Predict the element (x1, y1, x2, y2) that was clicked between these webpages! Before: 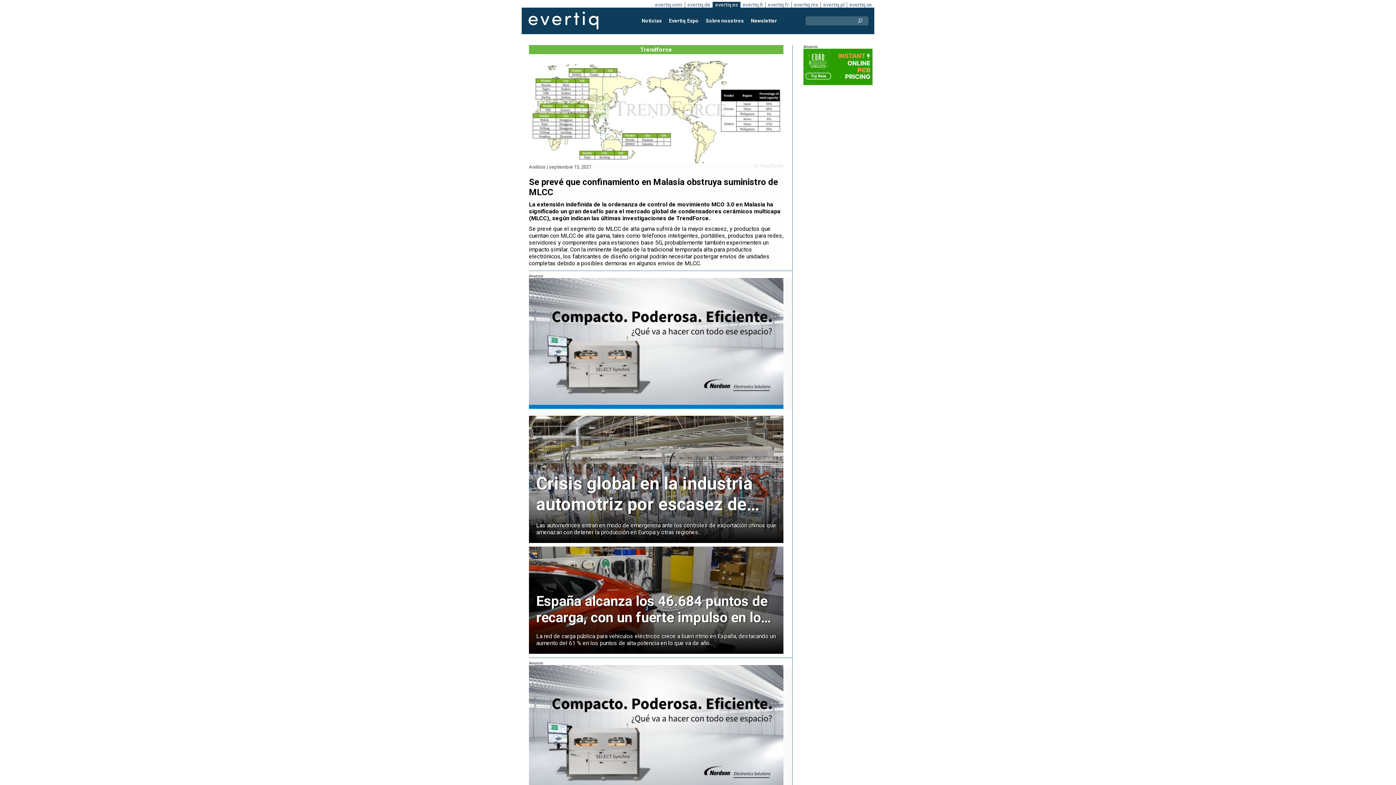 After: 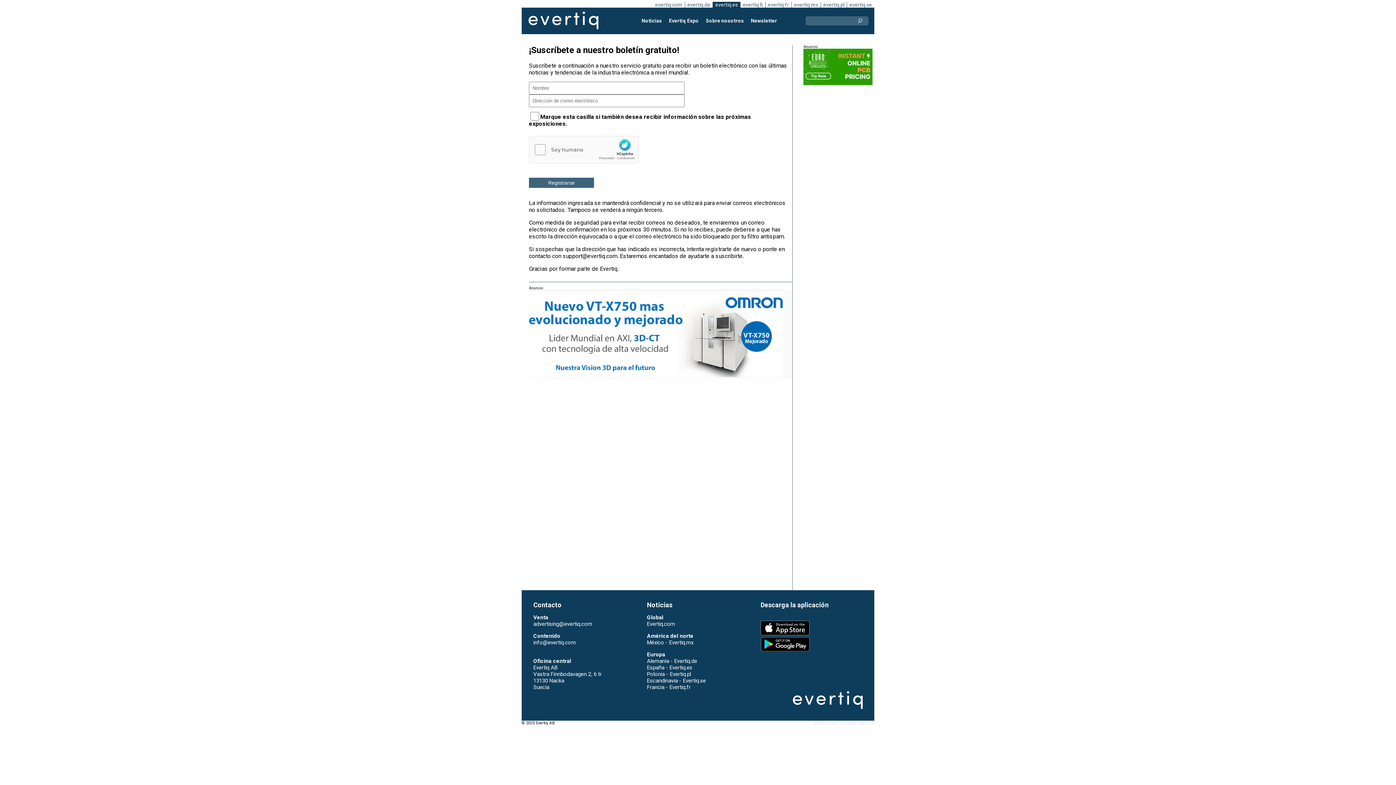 Action: label: Newsletter bbox: (747, 14, 780, 27)